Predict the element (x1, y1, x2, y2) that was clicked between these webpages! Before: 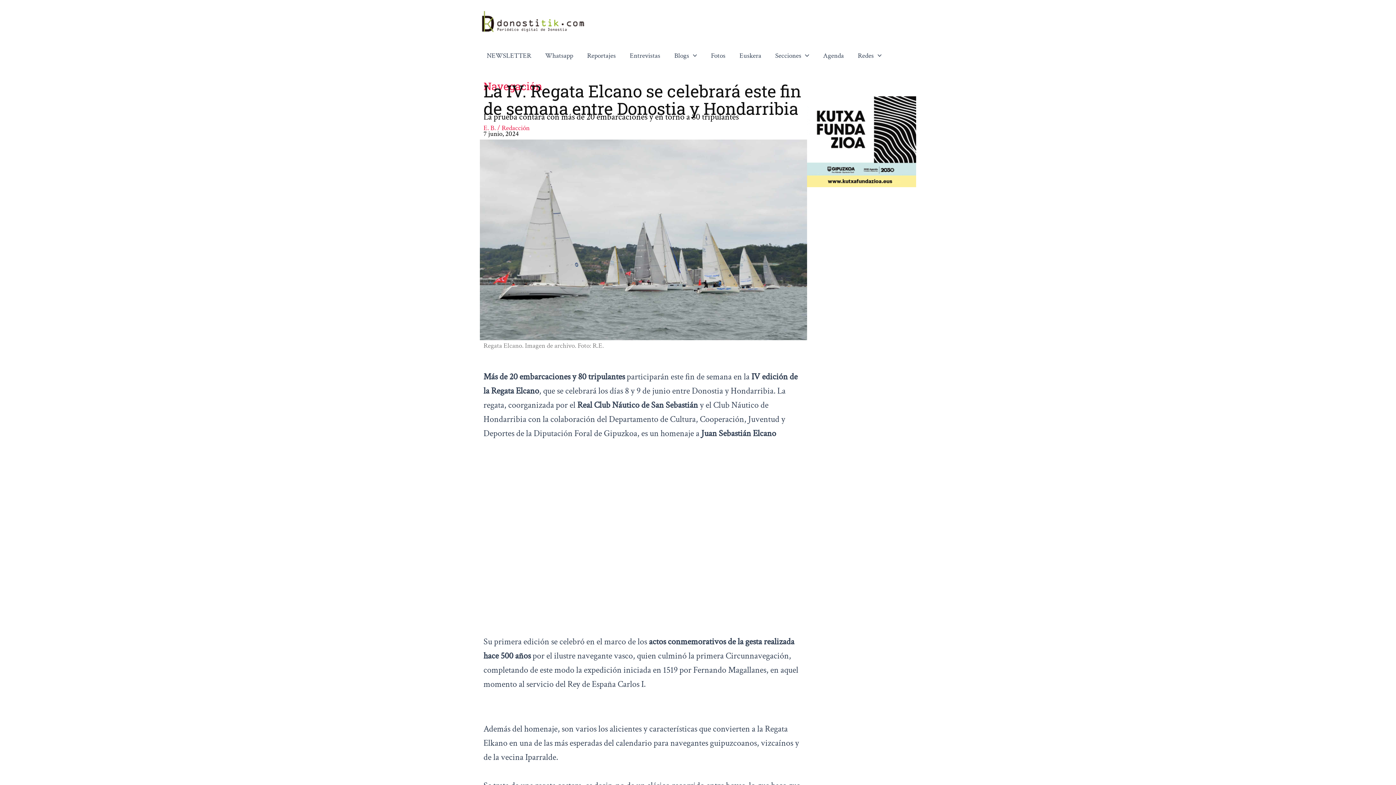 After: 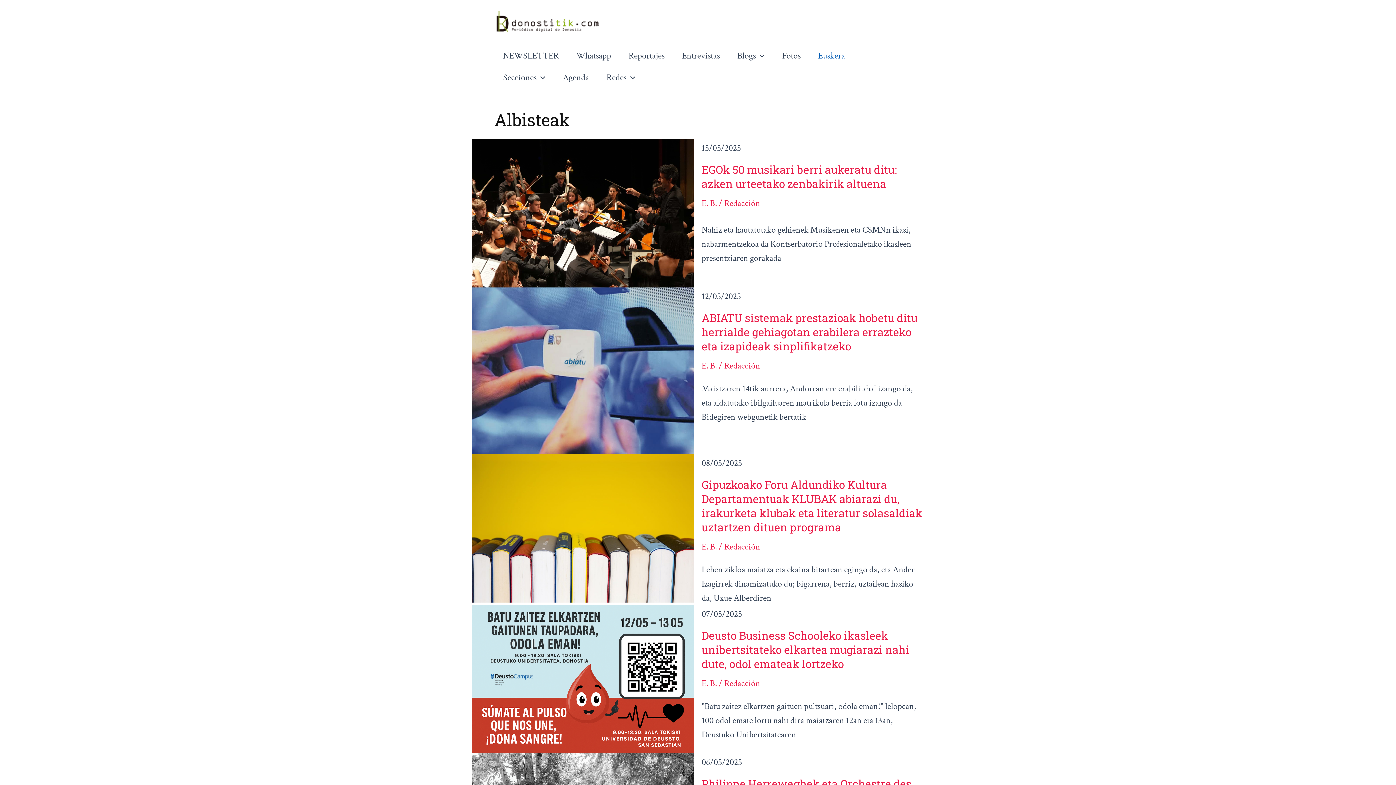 Action: label: Euskera bbox: (732, 45, 768, 66)